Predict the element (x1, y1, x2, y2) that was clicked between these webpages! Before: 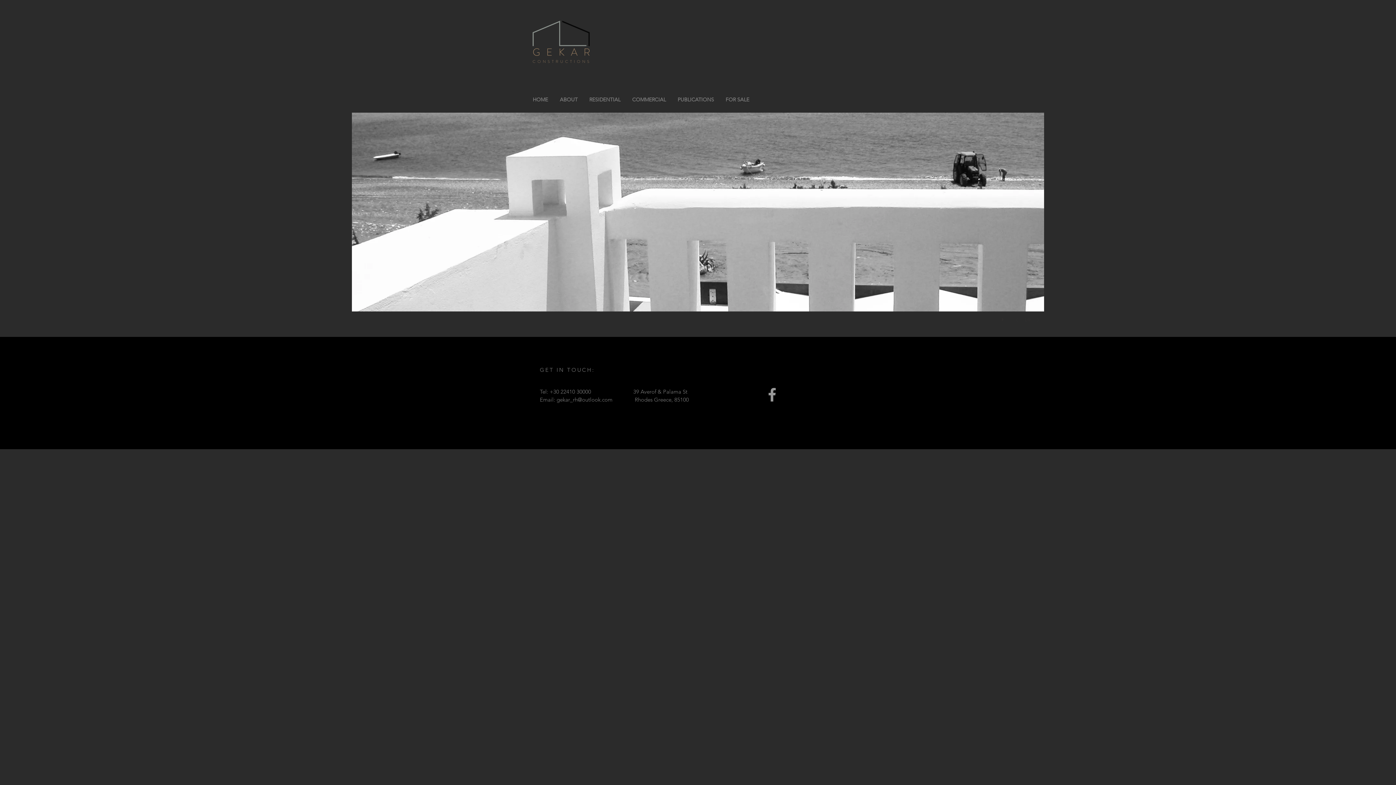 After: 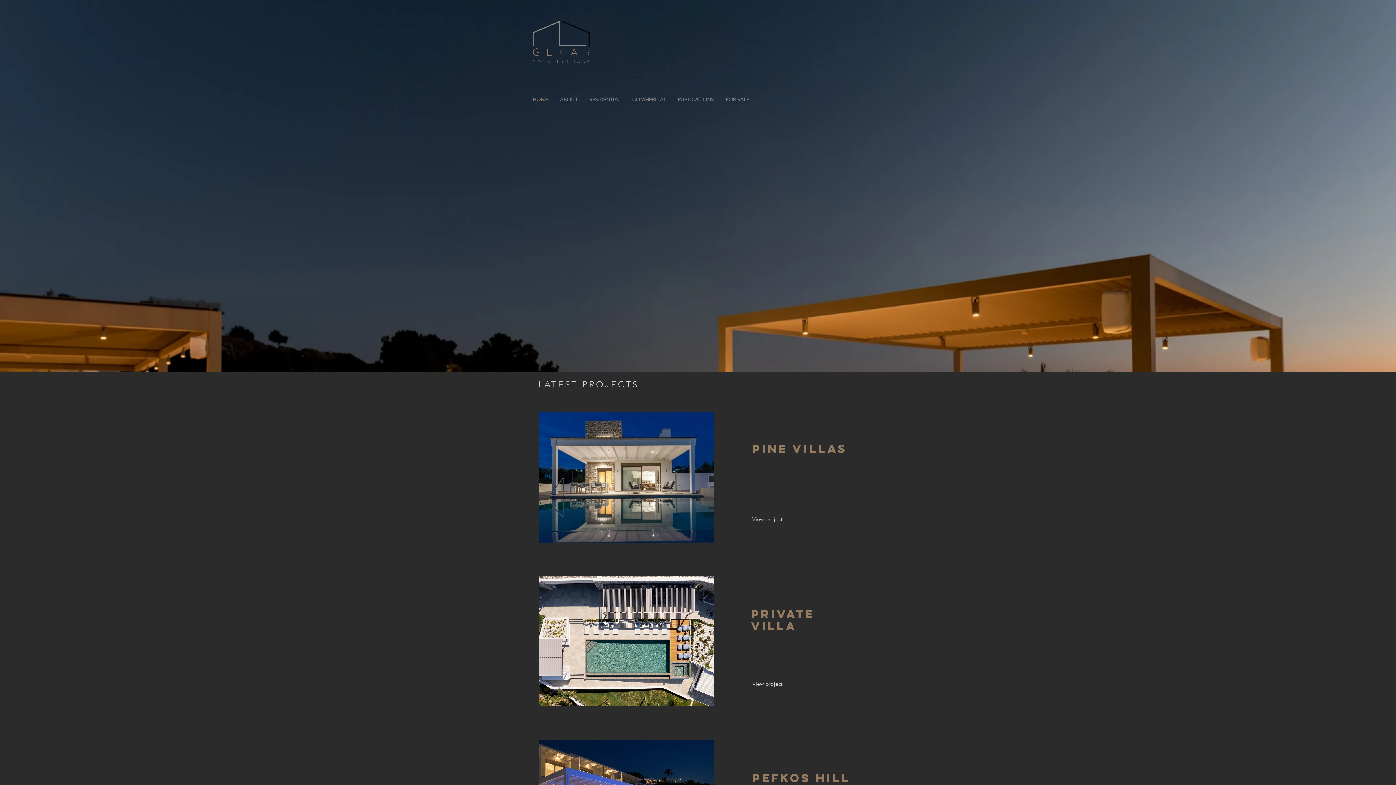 Action: label:   bbox: (532, 60, 539, 74)